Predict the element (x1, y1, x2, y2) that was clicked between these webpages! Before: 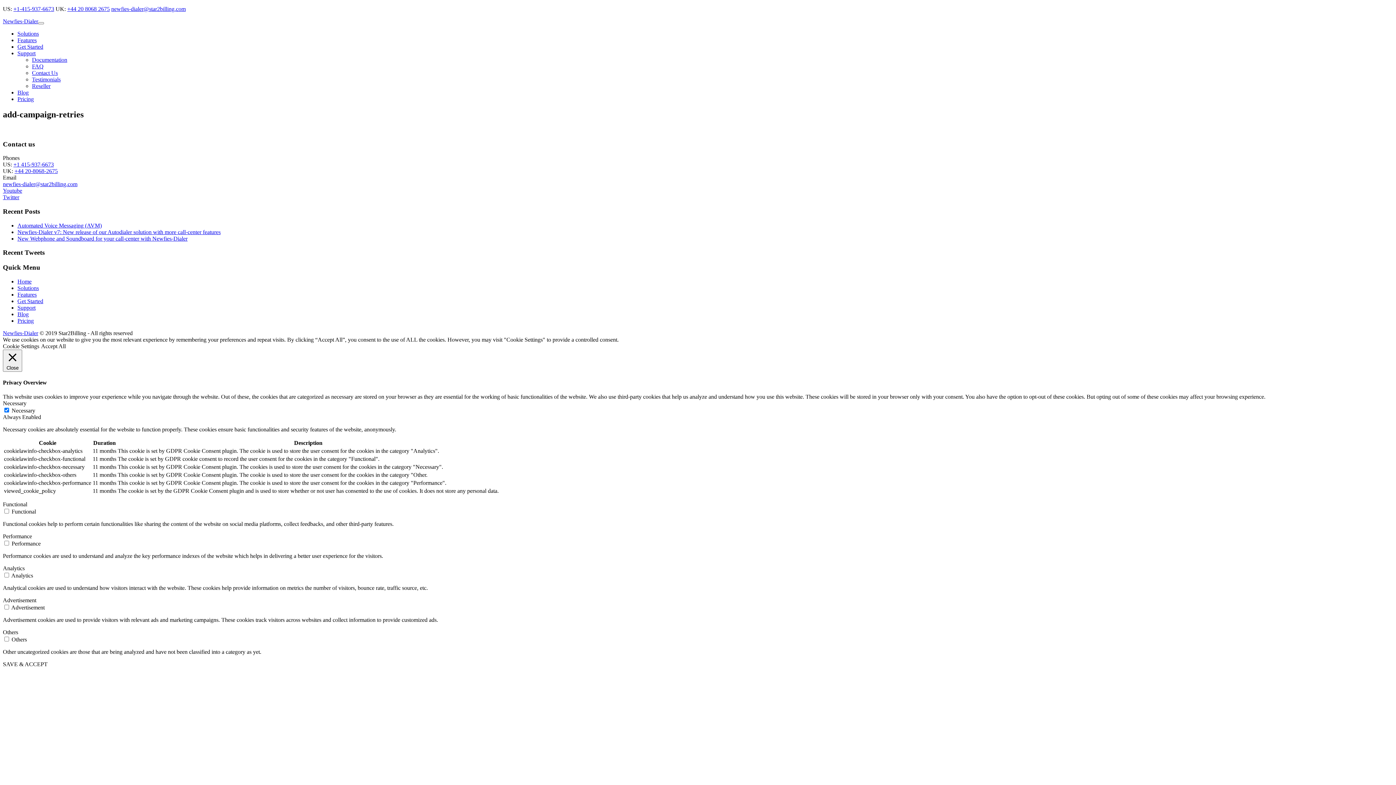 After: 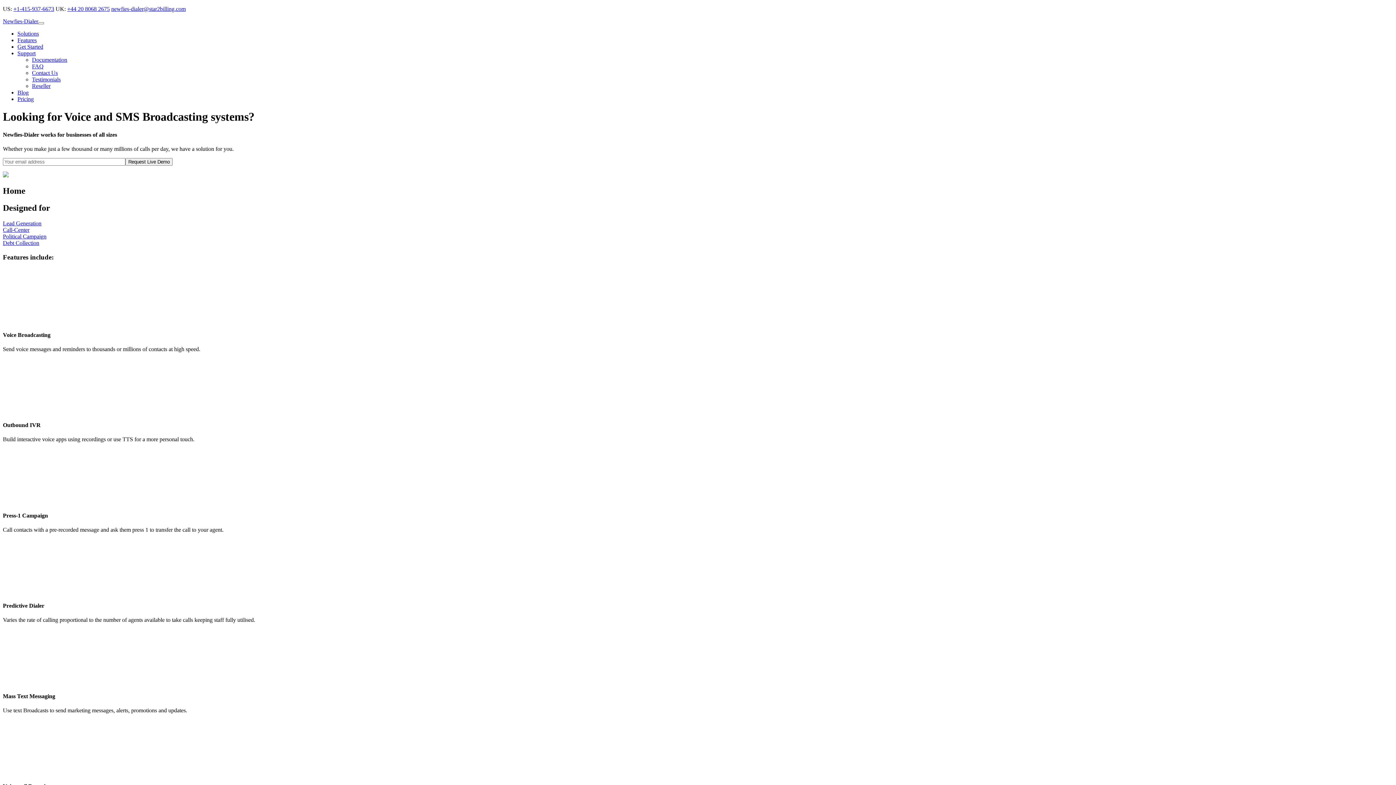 Action: label: Newfies-Dialer bbox: (2, 18, 38, 24)